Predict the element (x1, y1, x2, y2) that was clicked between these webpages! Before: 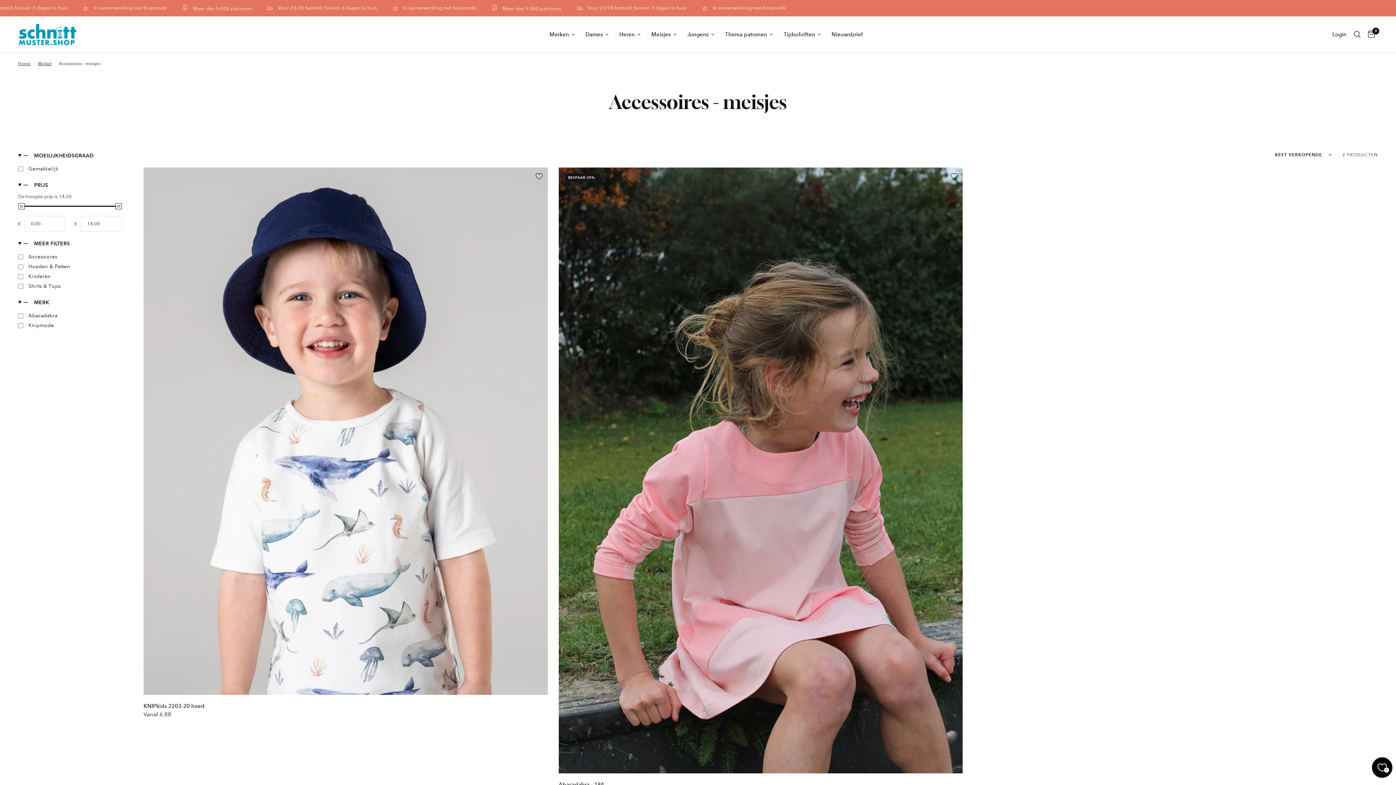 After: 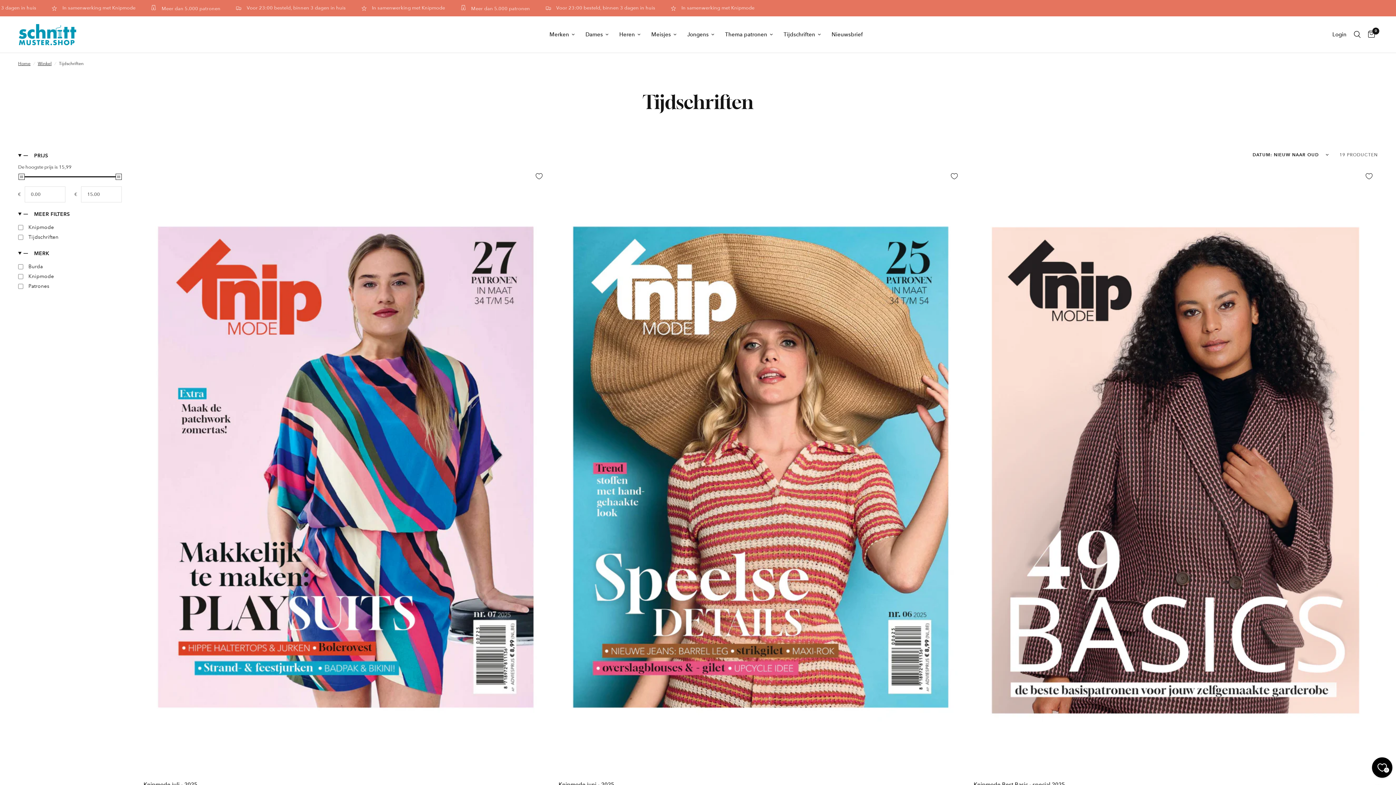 Action: label: Tijdschriften bbox: (783, 30, 820, 38)